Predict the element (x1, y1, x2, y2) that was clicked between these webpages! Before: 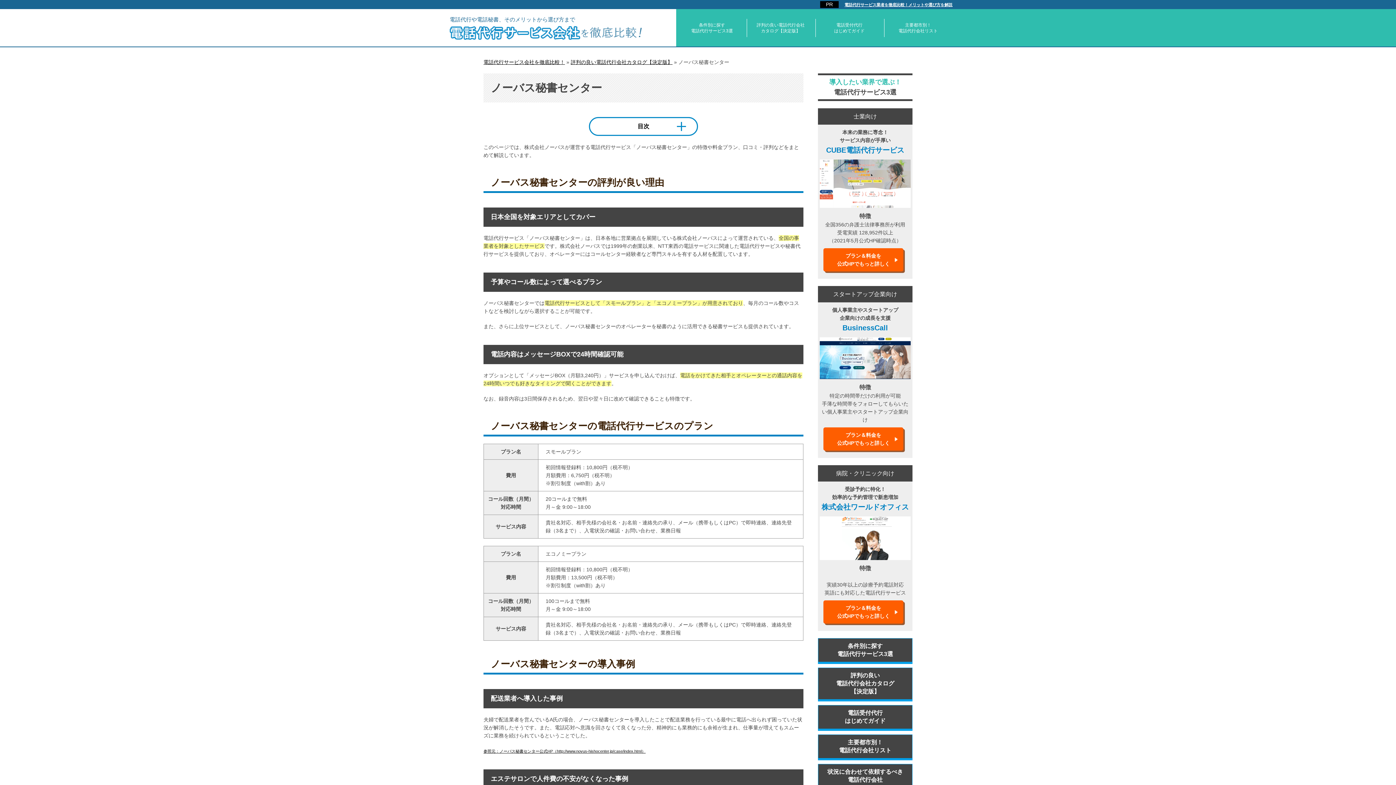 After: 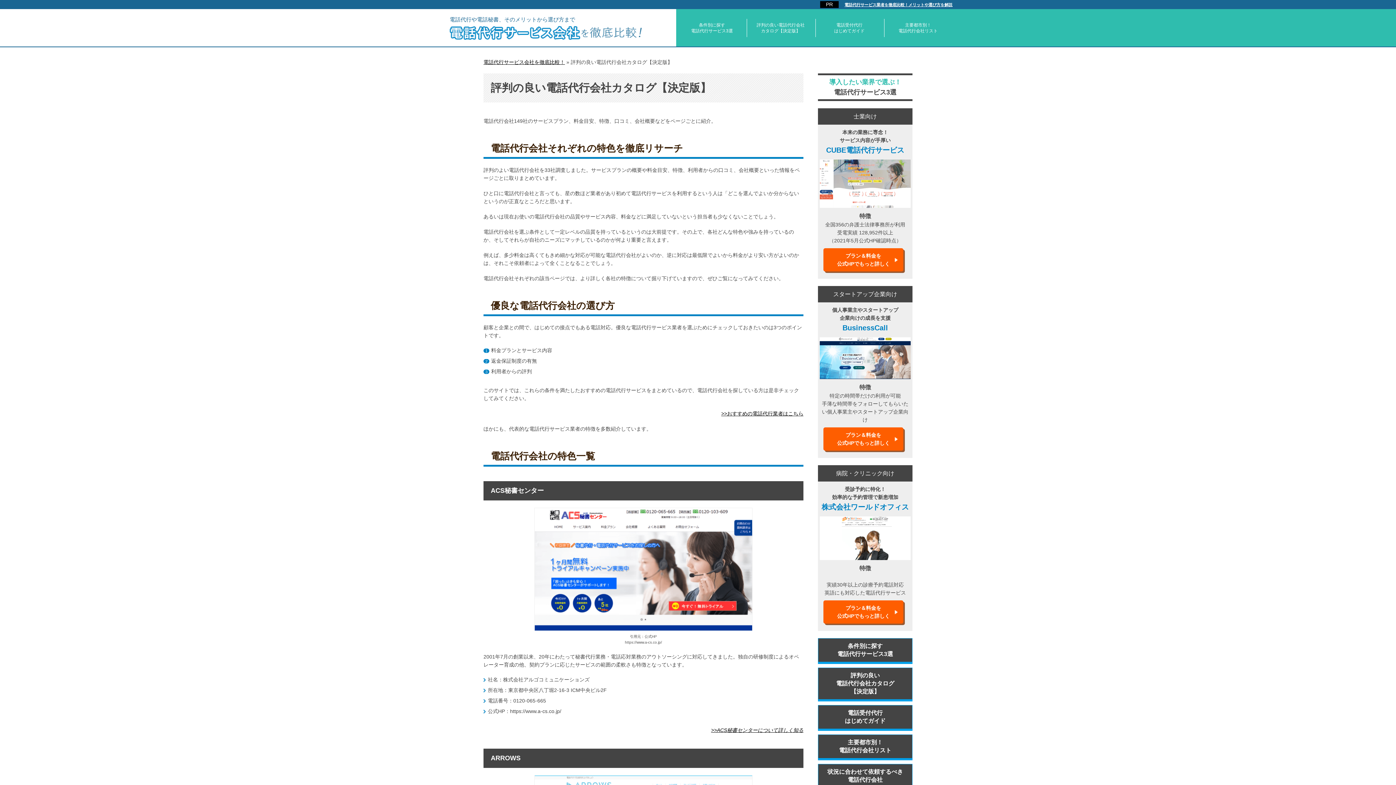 Action: label: 評判の良い電話代行会社カタログ【決定版】 bbox: (570, 59, 672, 65)